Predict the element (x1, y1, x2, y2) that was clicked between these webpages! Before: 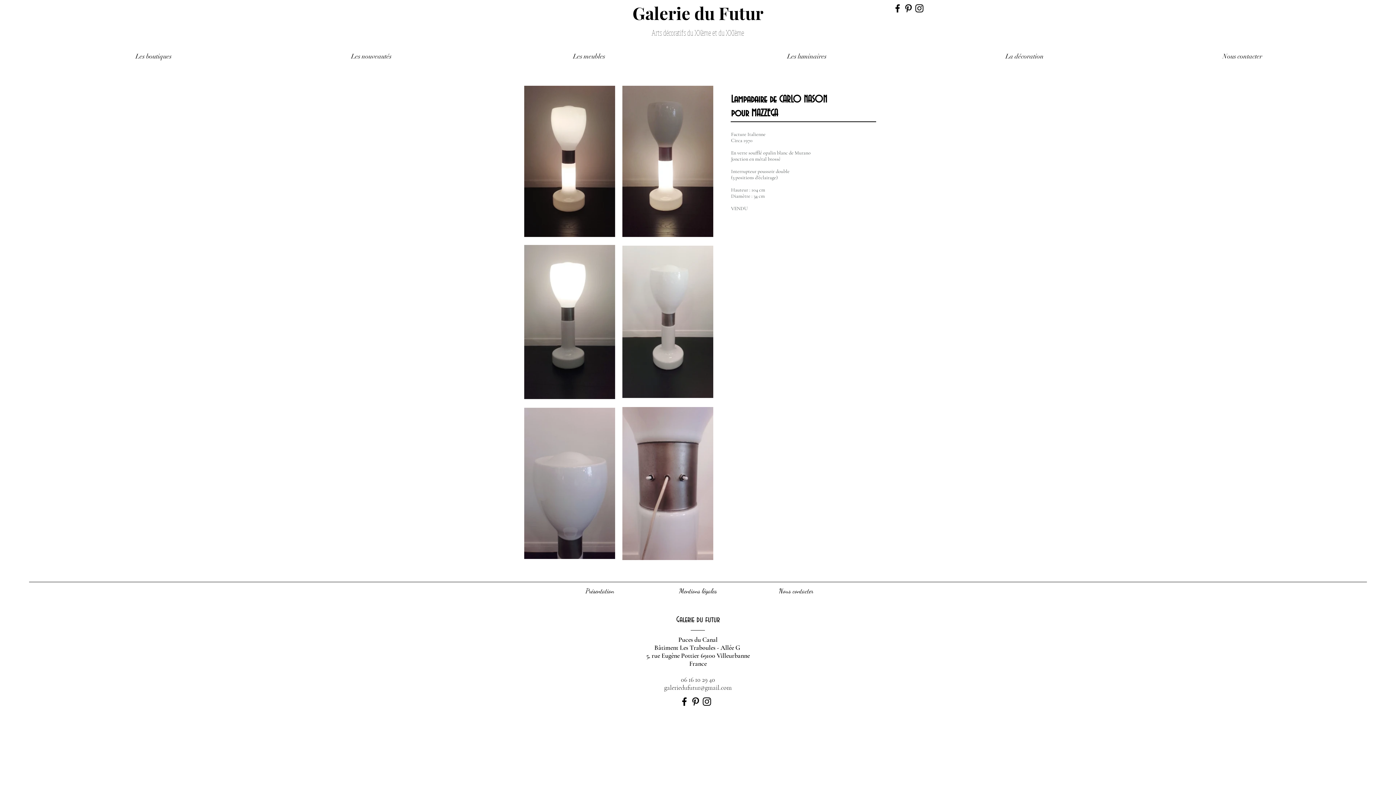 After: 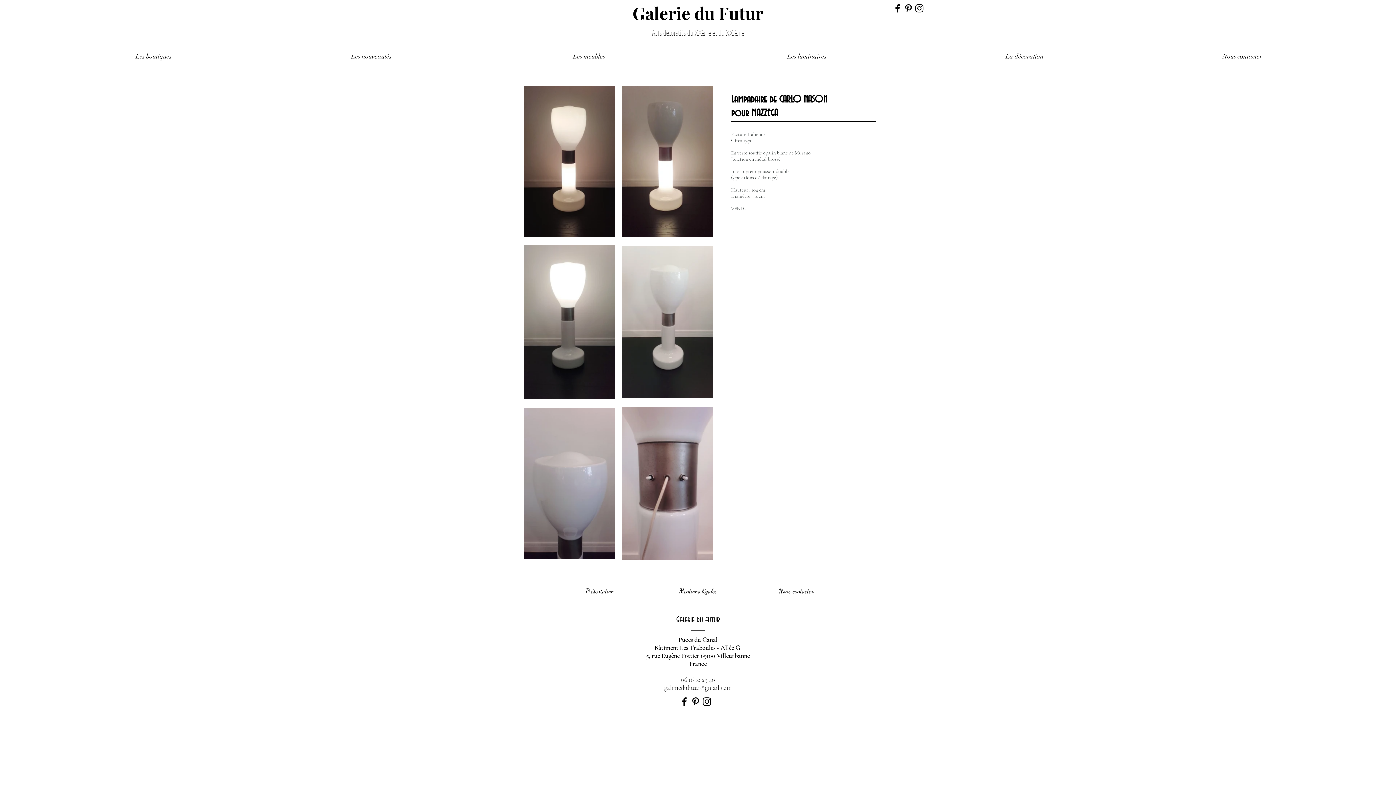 Action: label: Black Instagram Icon bbox: (701, 696, 712, 707)